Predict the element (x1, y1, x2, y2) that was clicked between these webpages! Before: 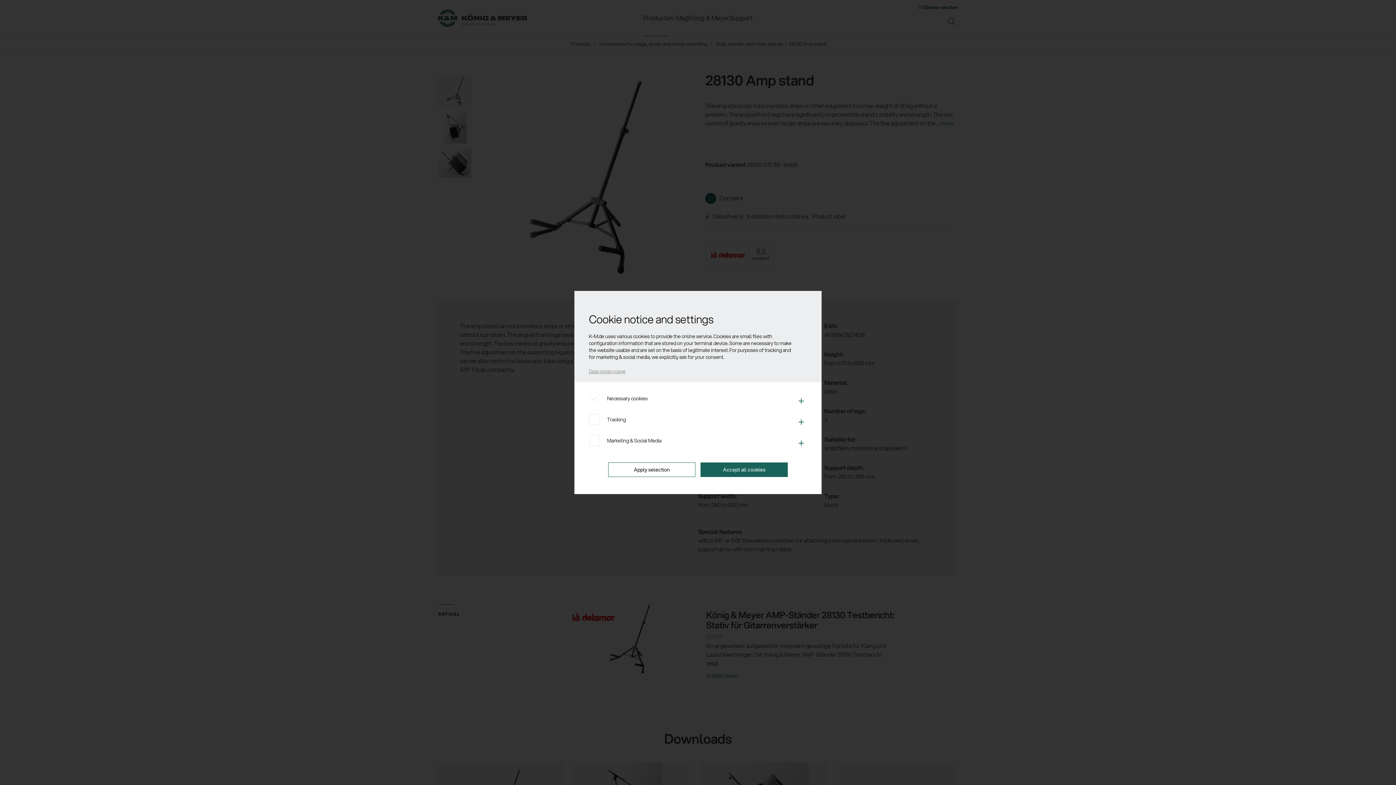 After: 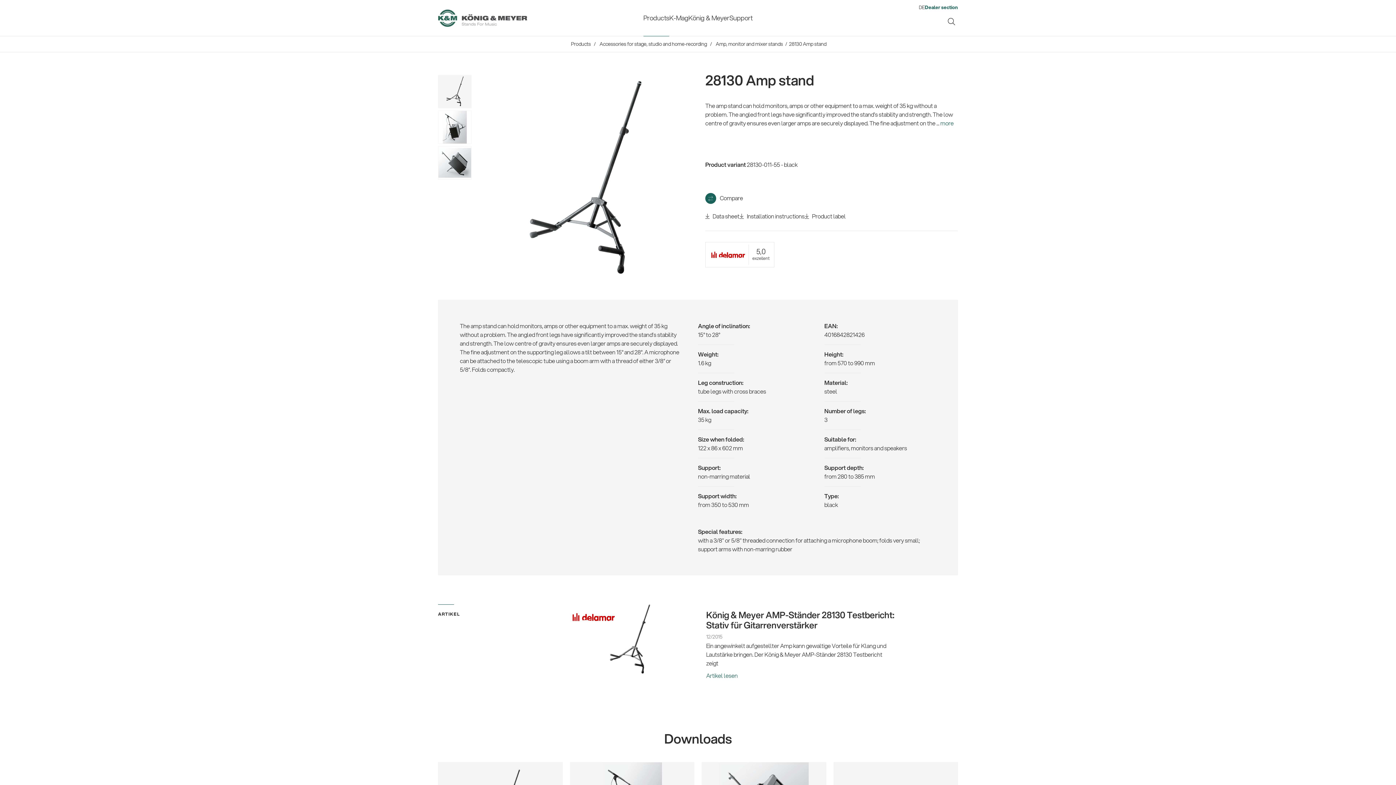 Action: label: Accept all cookies bbox: (700, 462, 788, 477)